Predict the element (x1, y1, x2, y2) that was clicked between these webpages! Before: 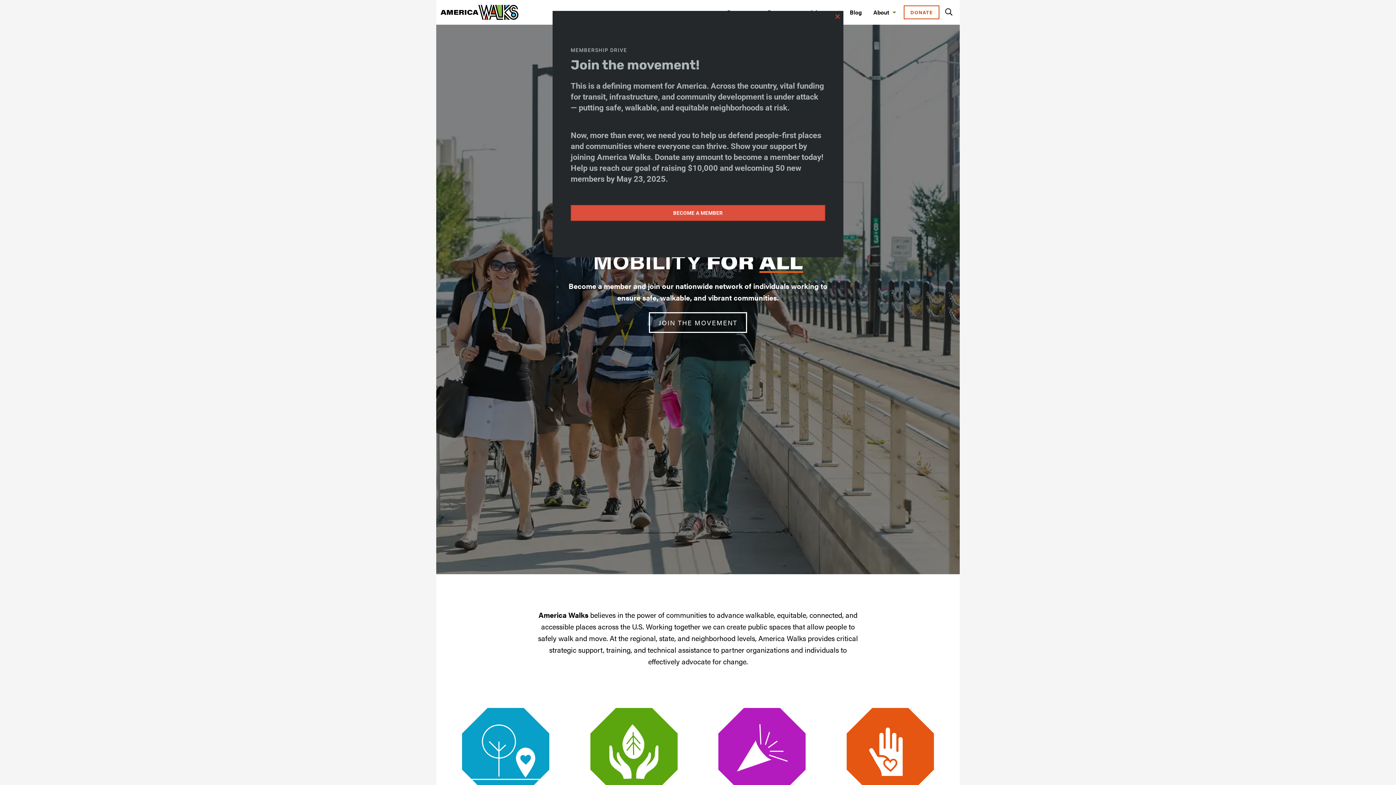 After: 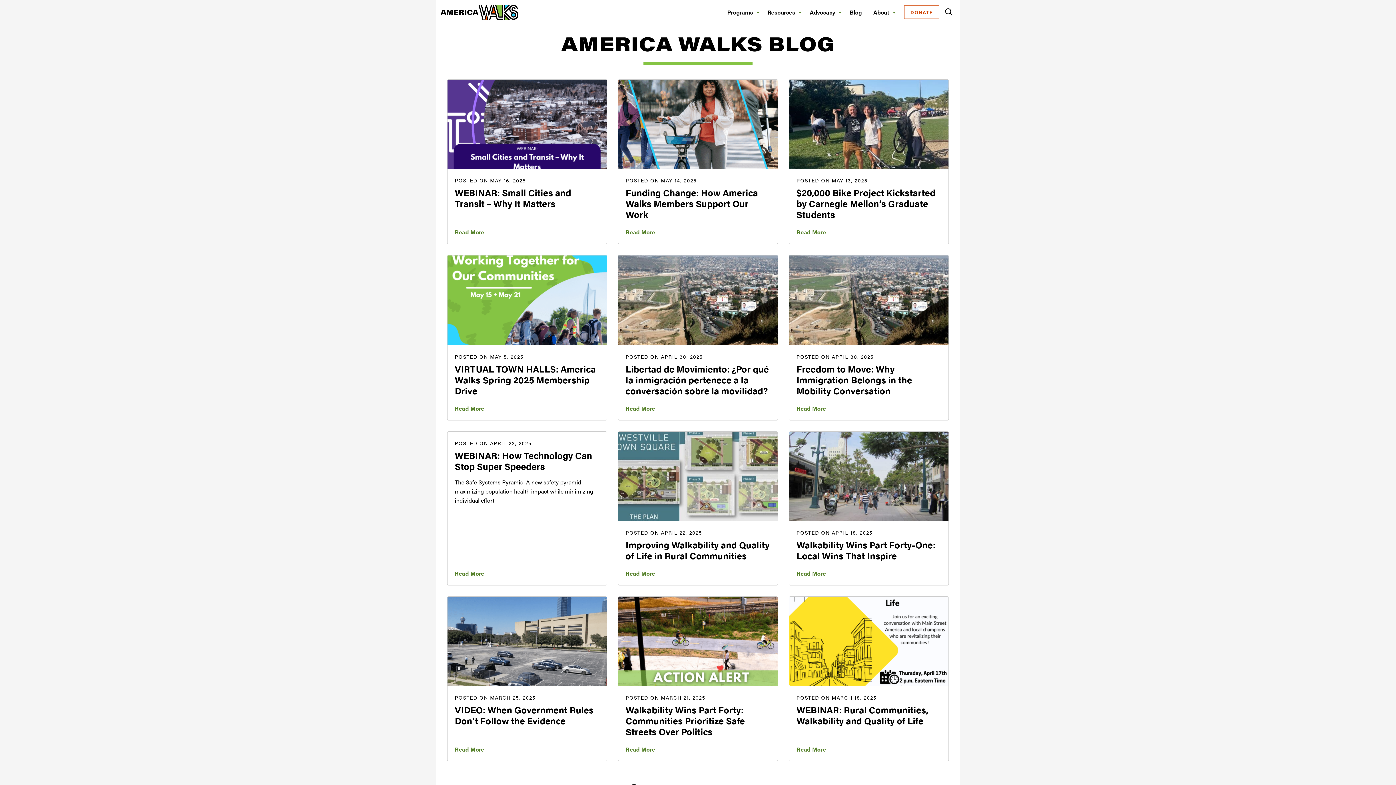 Action: label: Blog bbox: (844, 5, 867, 19)